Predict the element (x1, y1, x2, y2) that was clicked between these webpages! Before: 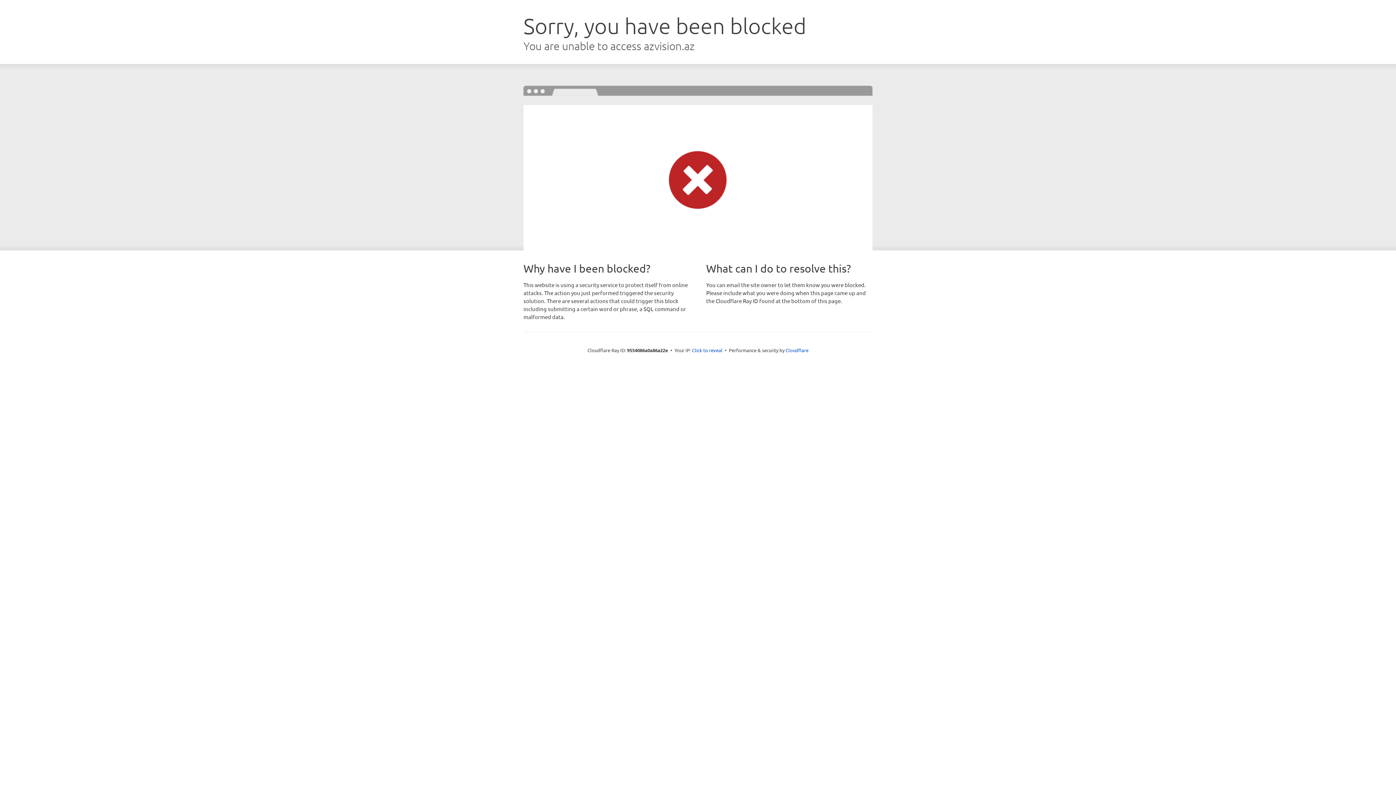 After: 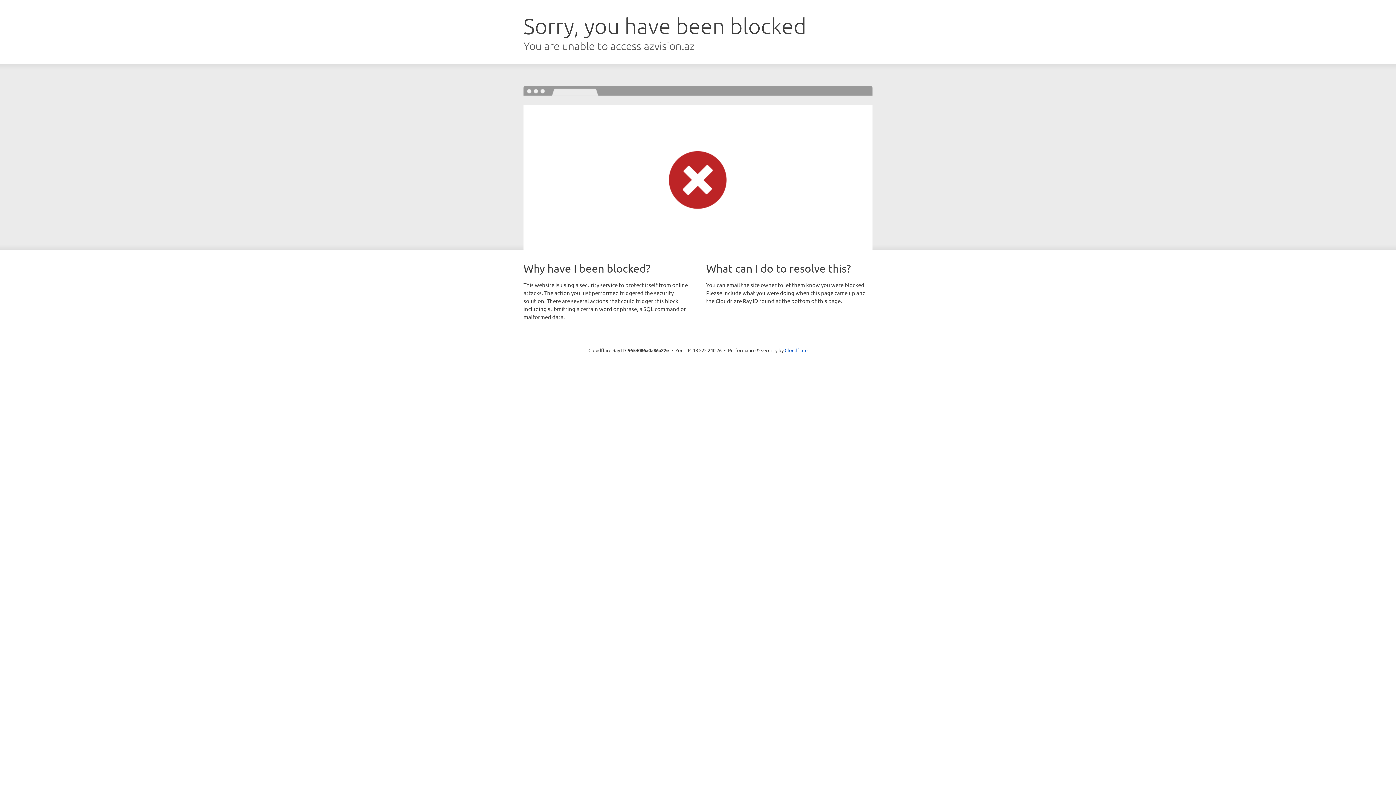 Action: bbox: (692, 346, 722, 353) label: Click to reveal